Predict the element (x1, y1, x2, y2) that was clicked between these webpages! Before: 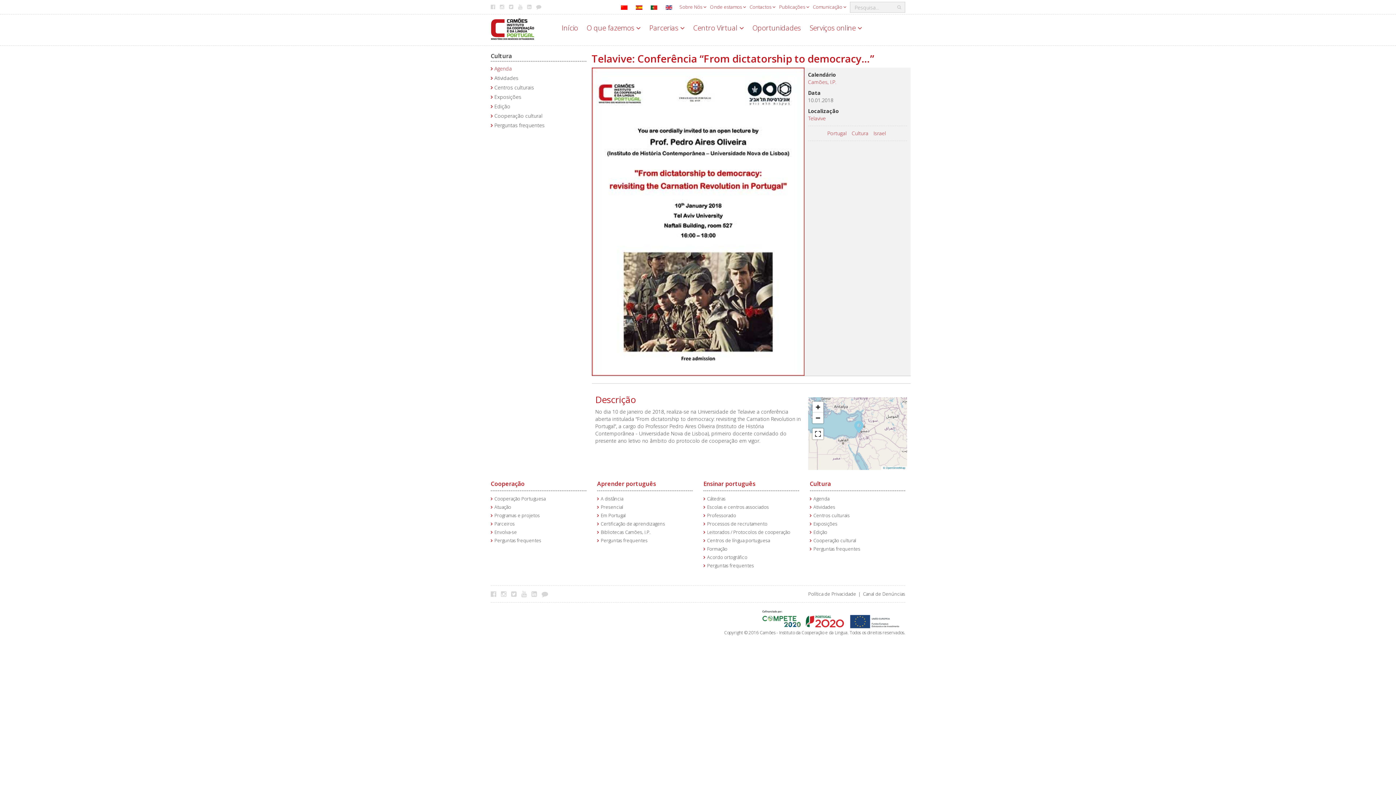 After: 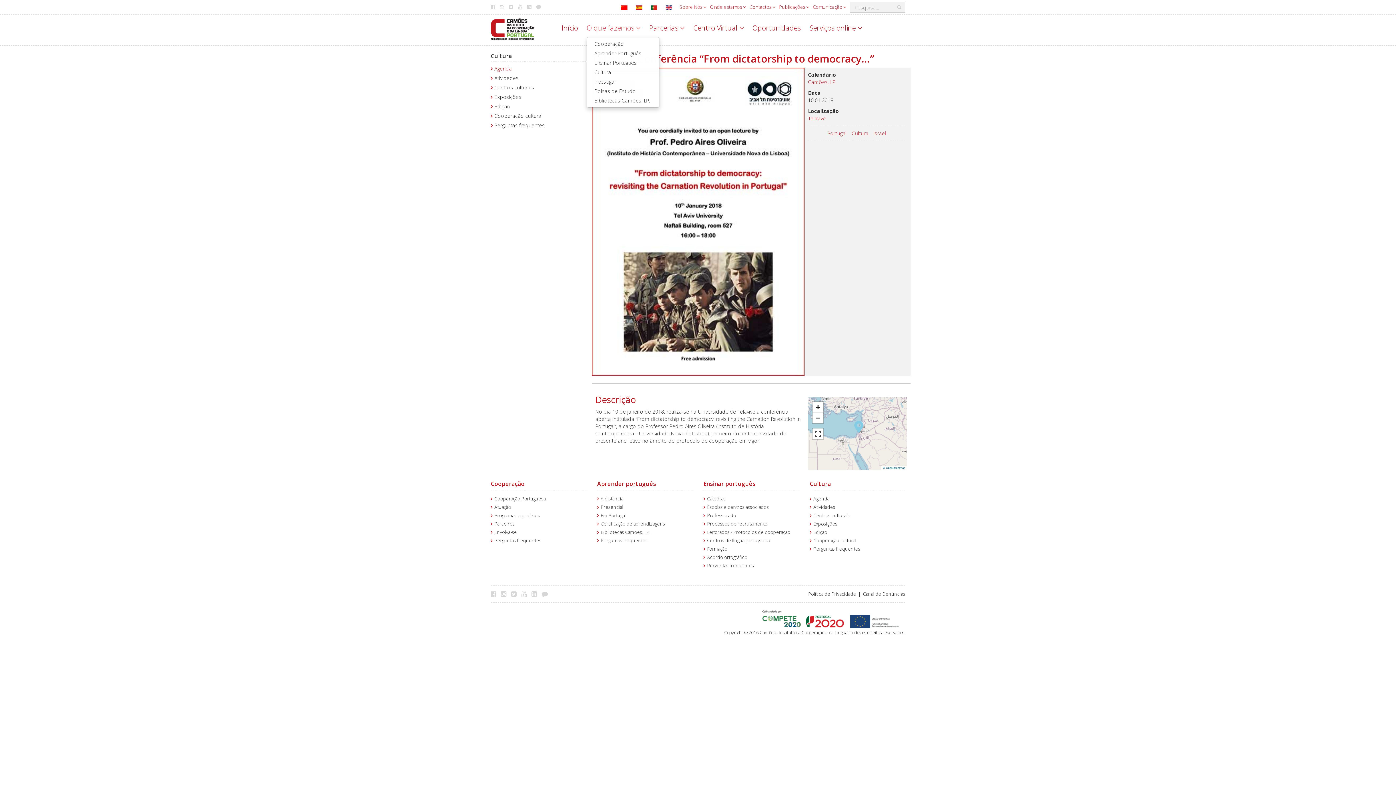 Action: bbox: (586, 20, 645, 34) label: O que fazemos 